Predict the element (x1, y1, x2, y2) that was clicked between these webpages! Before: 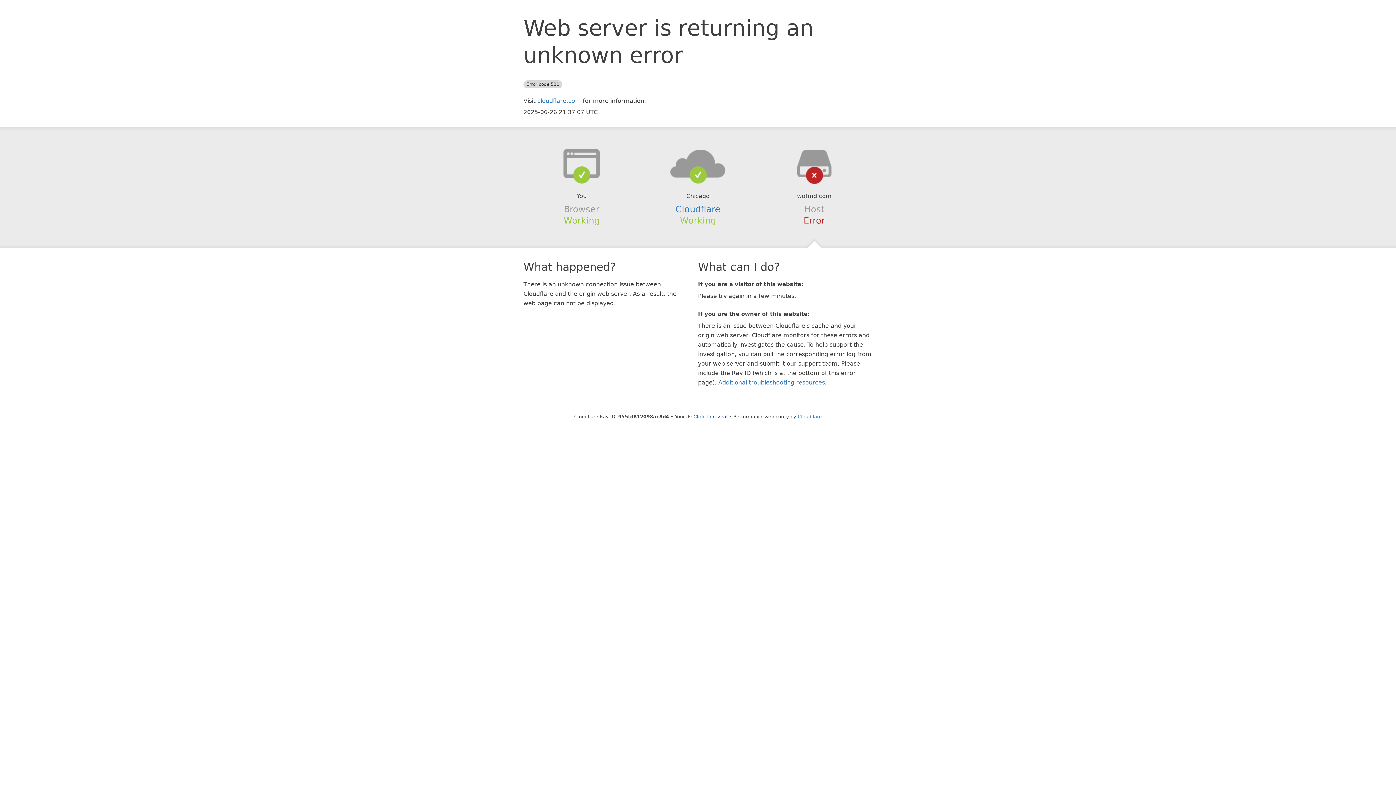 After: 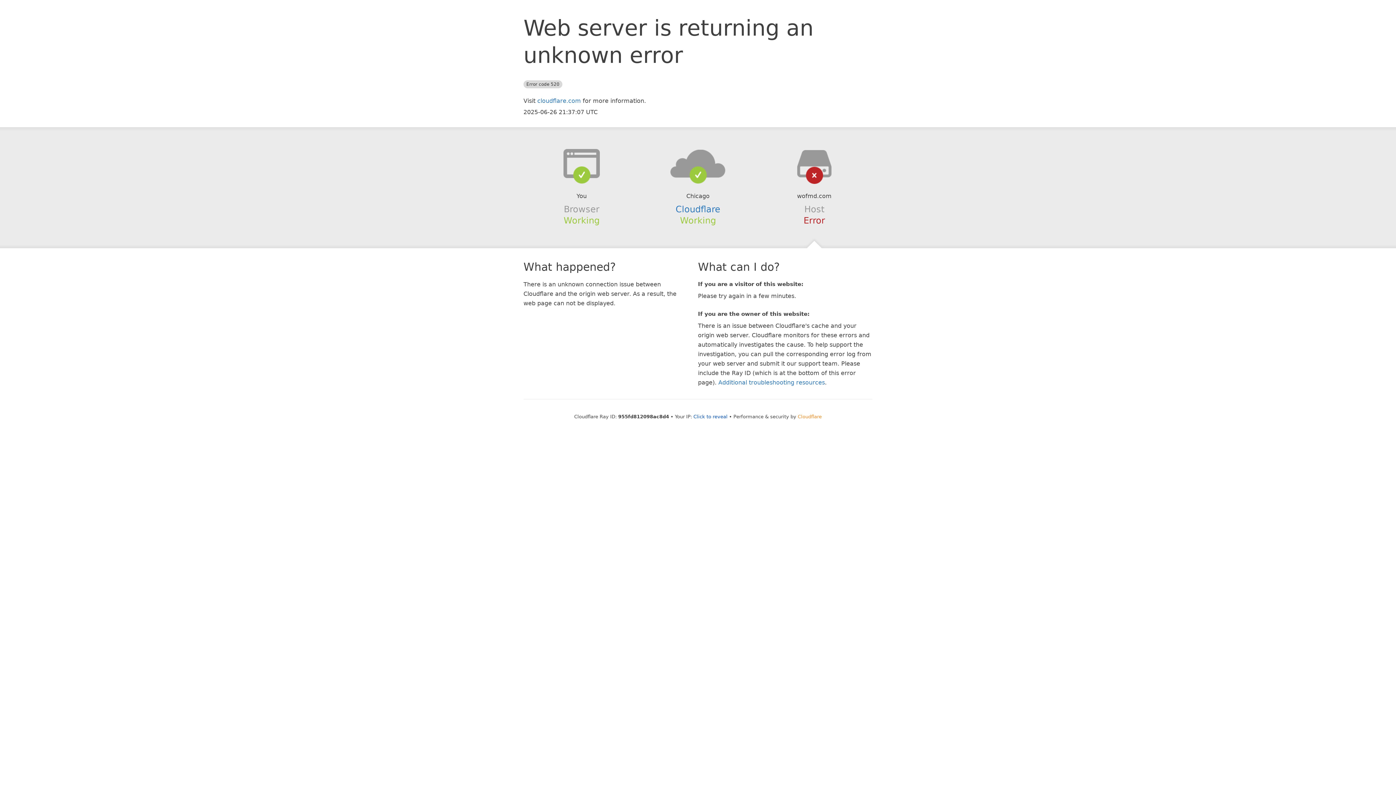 Action: bbox: (798, 414, 822, 419) label: Cloudflare